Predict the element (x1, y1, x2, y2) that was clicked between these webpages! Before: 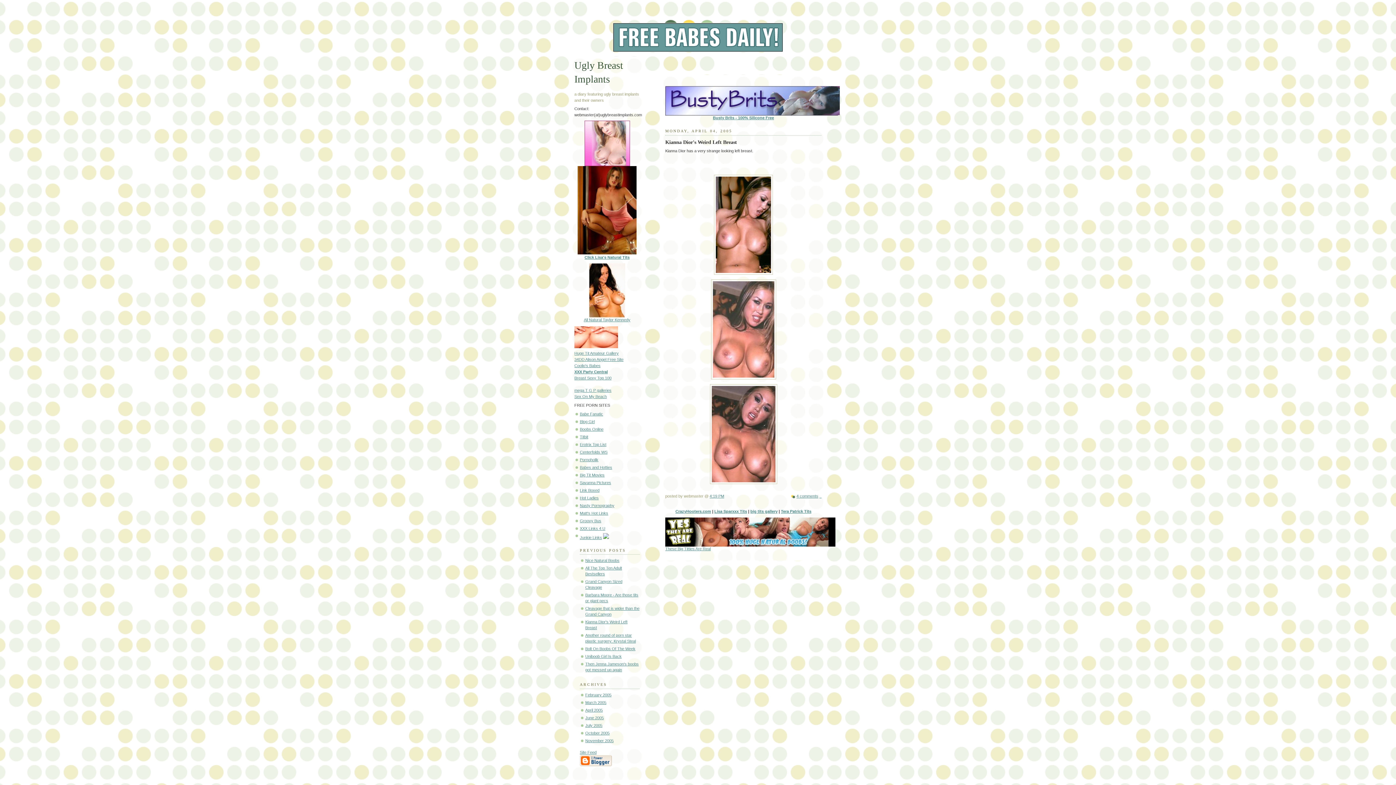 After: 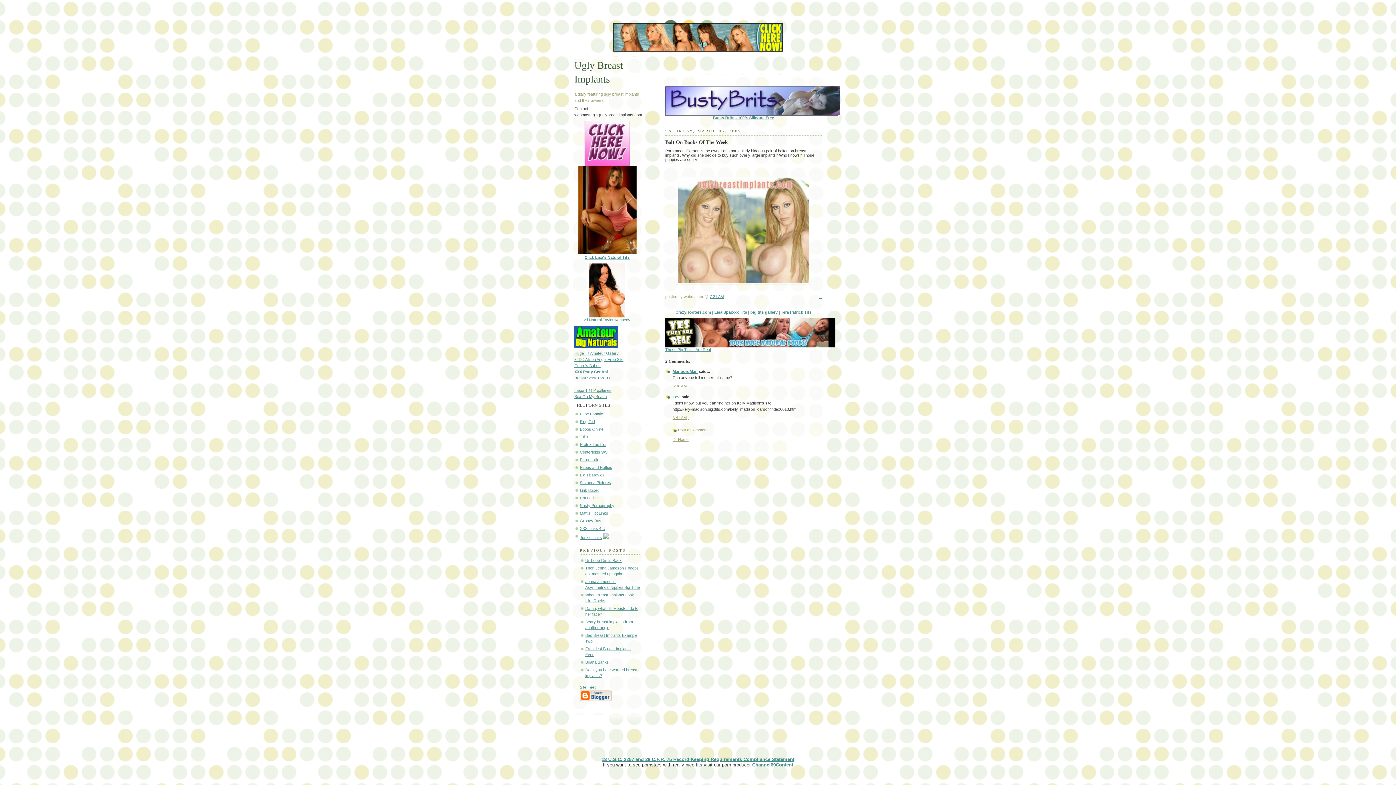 Action: bbox: (585, 646, 635, 651) label: Bolt On Boobs Of The Week